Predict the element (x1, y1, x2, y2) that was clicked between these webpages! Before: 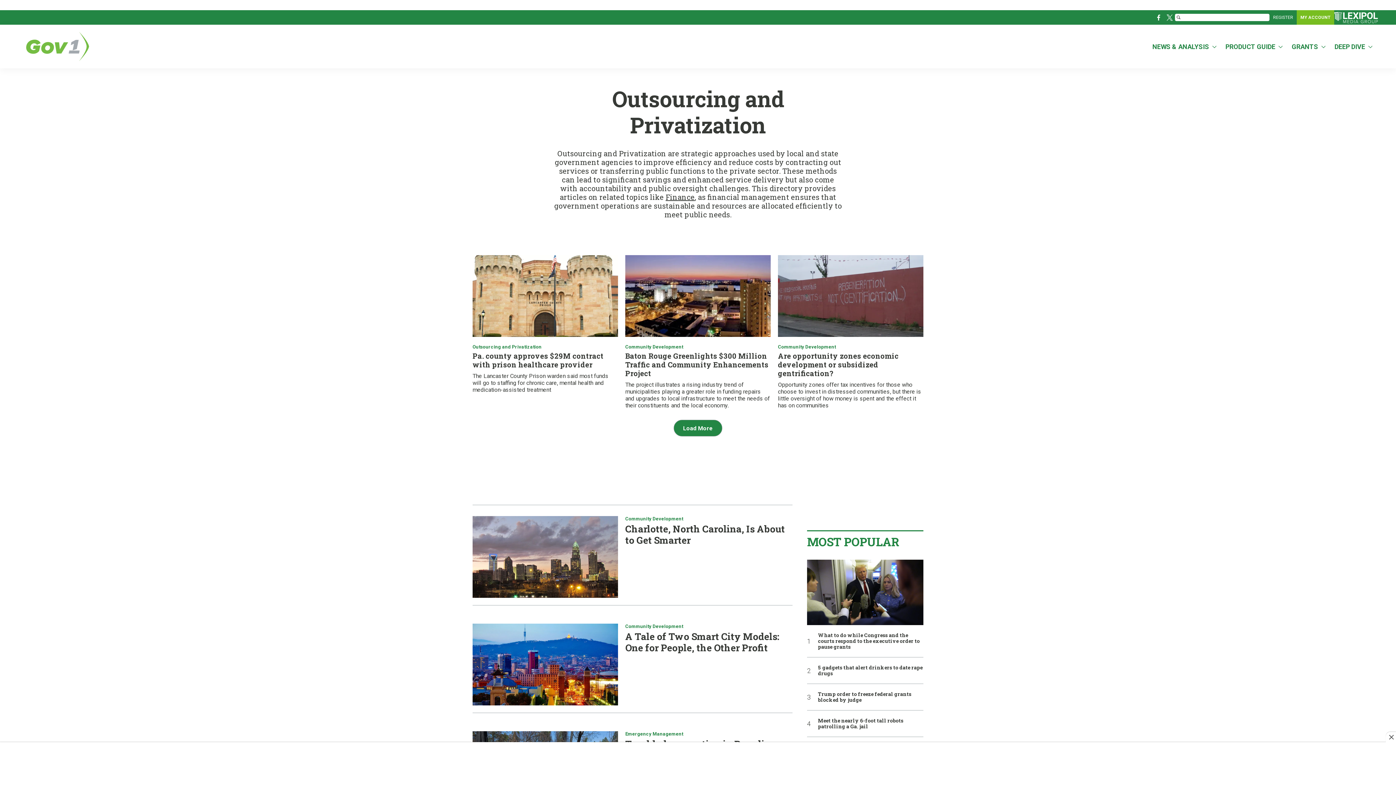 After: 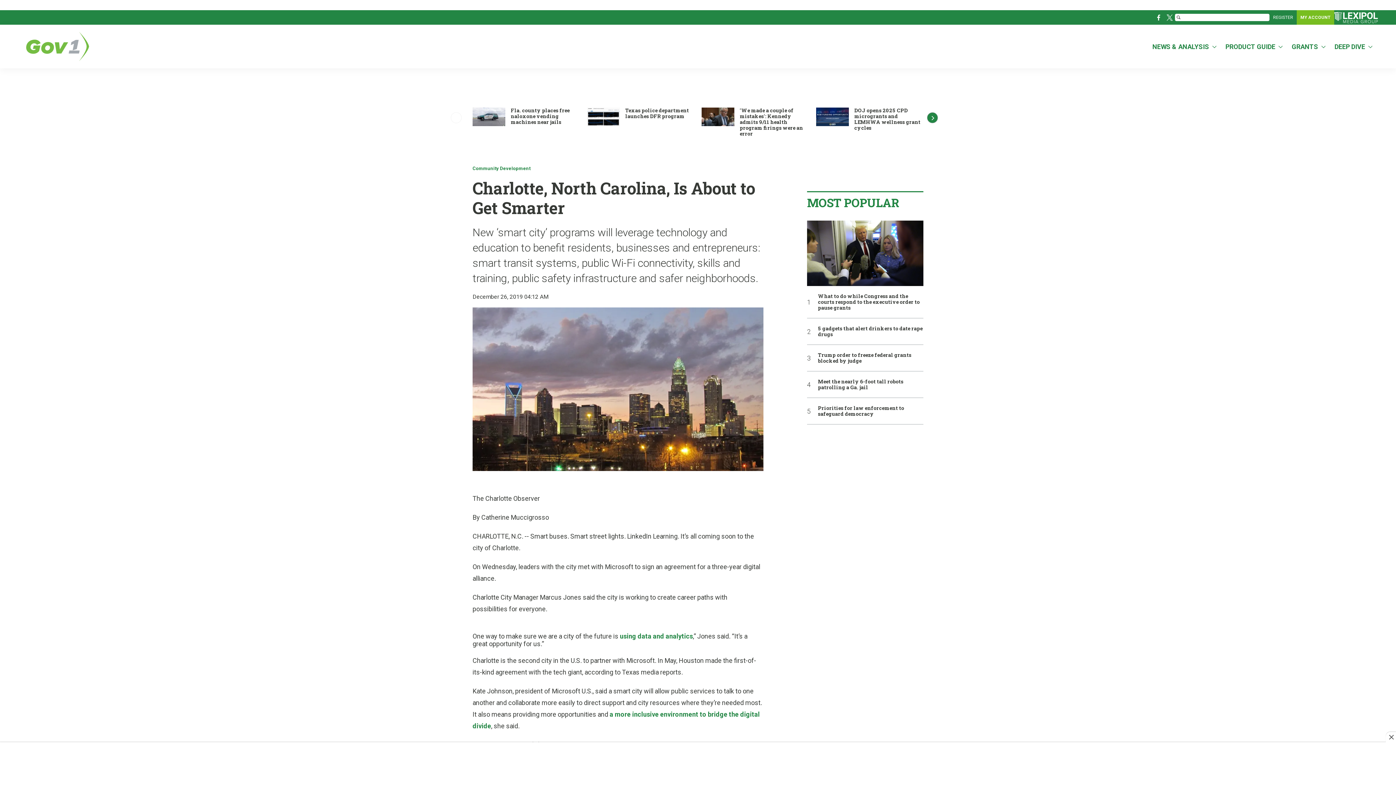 Action: bbox: (625, 522, 785, 546) label: Charlotte, North Carolina, Is About to Get Smarter